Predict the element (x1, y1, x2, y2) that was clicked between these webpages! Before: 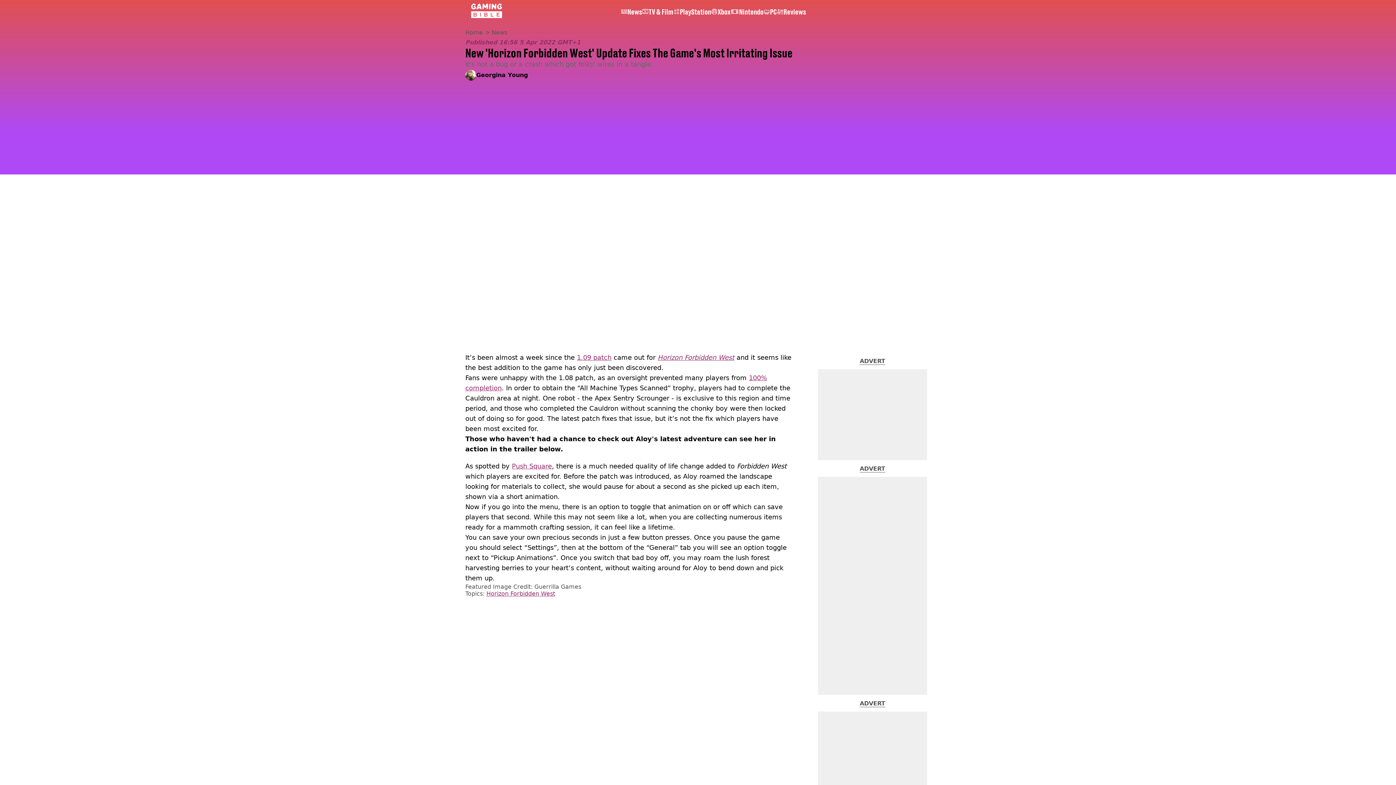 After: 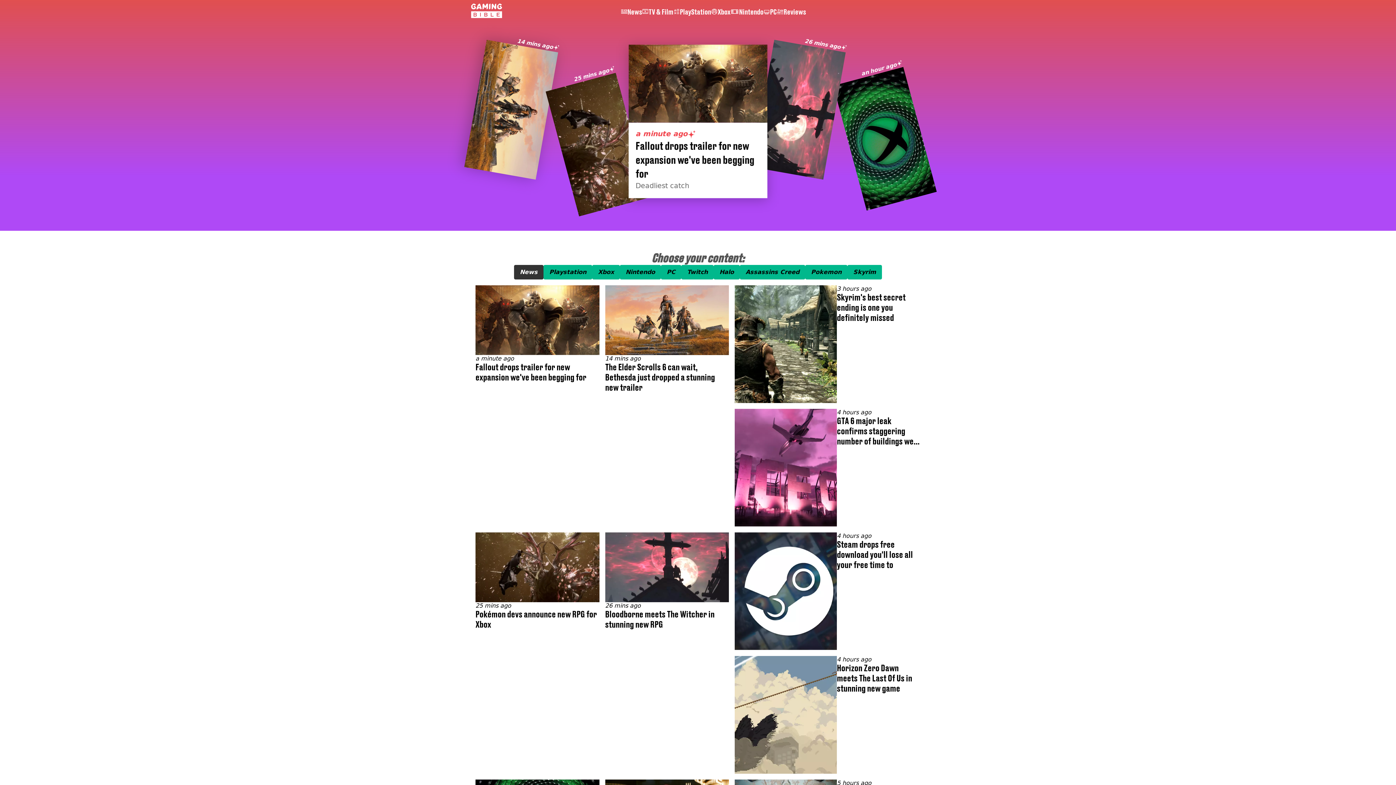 Action: bbox: (471, 3, 502, 19)